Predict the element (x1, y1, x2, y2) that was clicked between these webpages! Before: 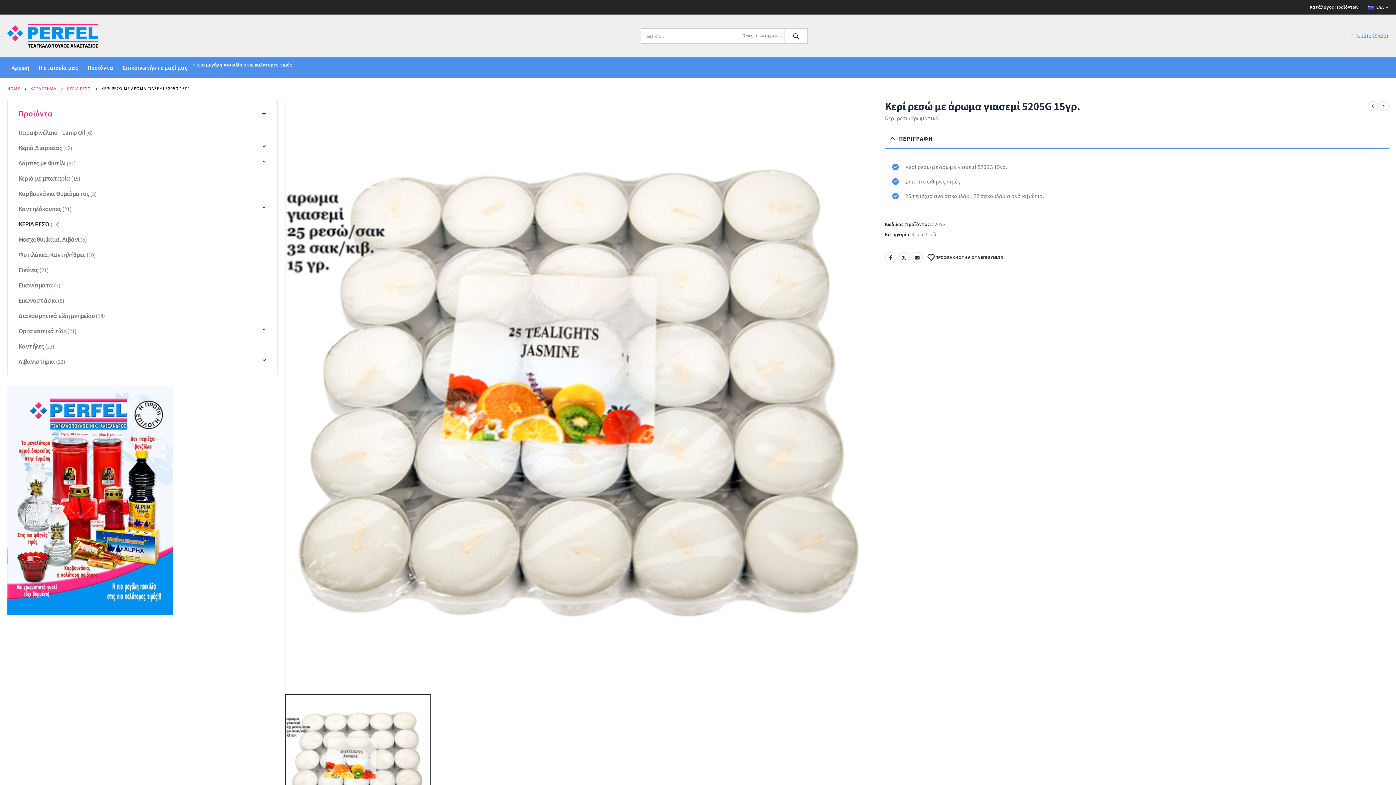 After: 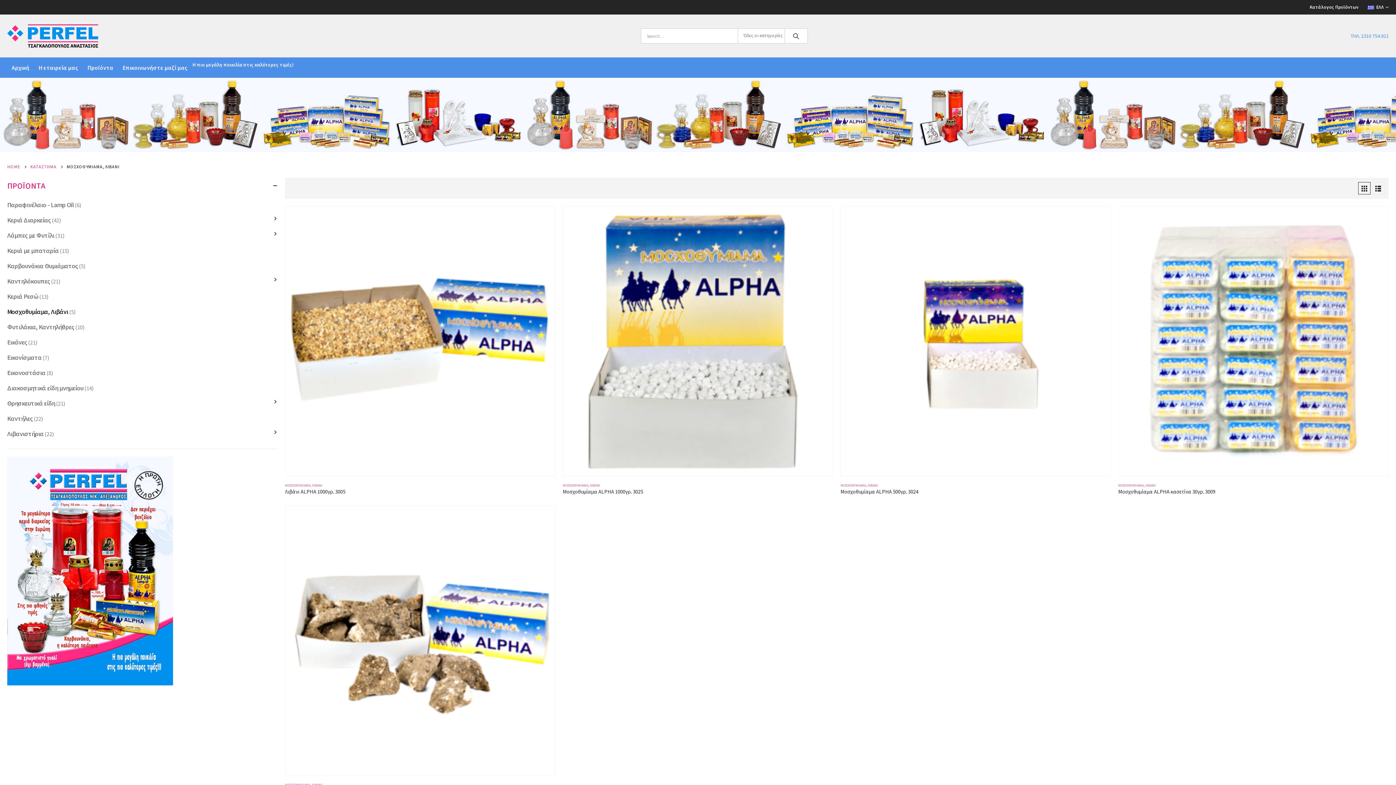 Action: bbox: (18, 232, 79, 247) label: Μοσχοθυμίαμα, Λιβάνι